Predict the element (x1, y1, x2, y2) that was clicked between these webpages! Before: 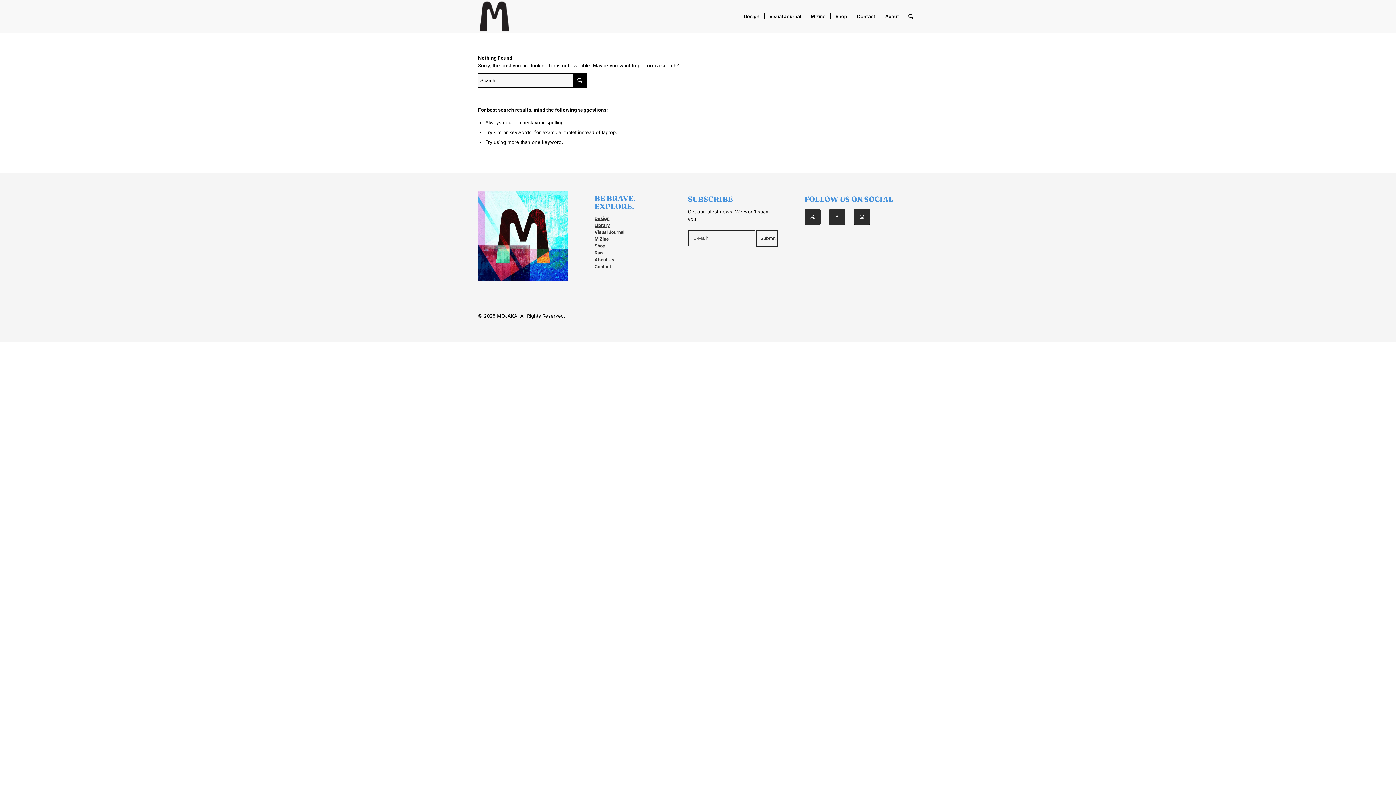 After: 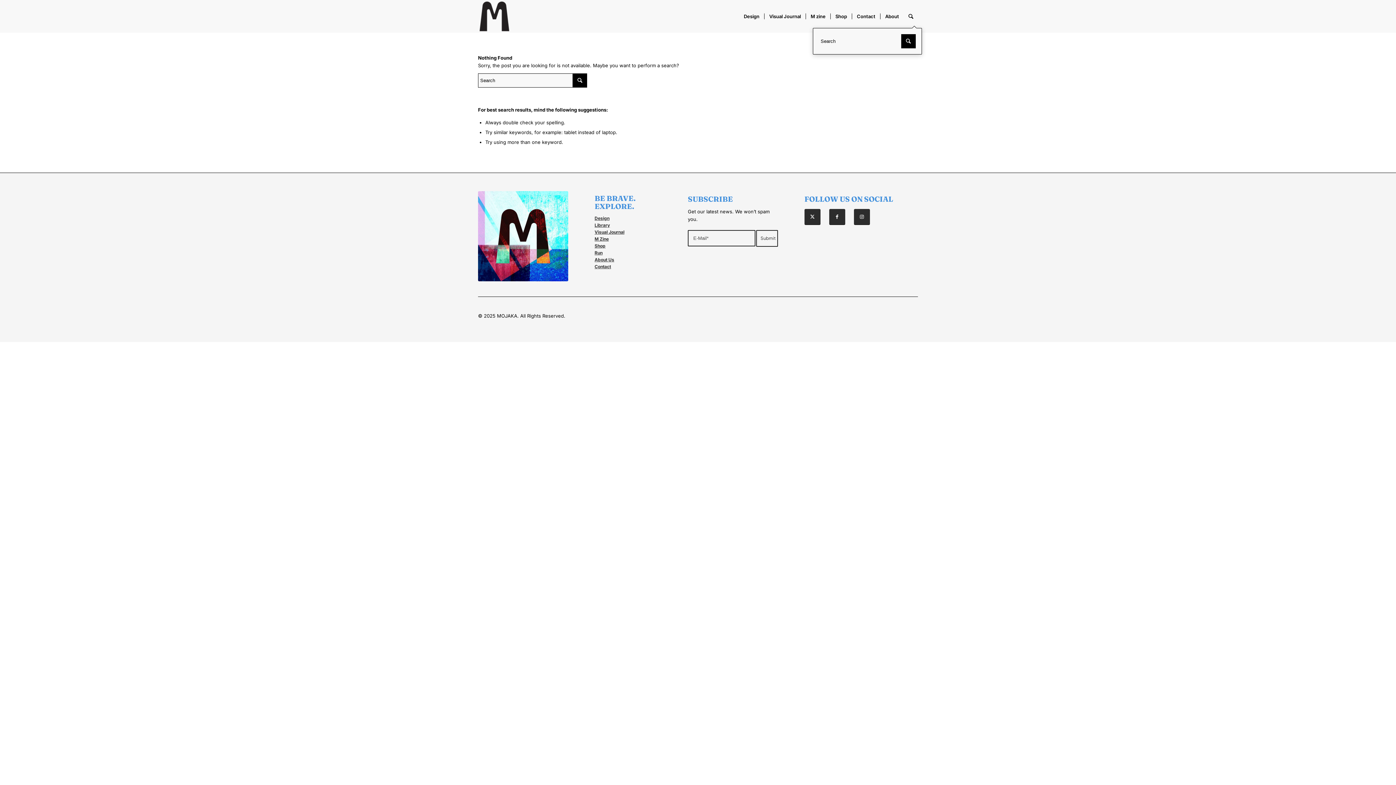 Action: bbox: (904, 0, 918, 32) label: Search